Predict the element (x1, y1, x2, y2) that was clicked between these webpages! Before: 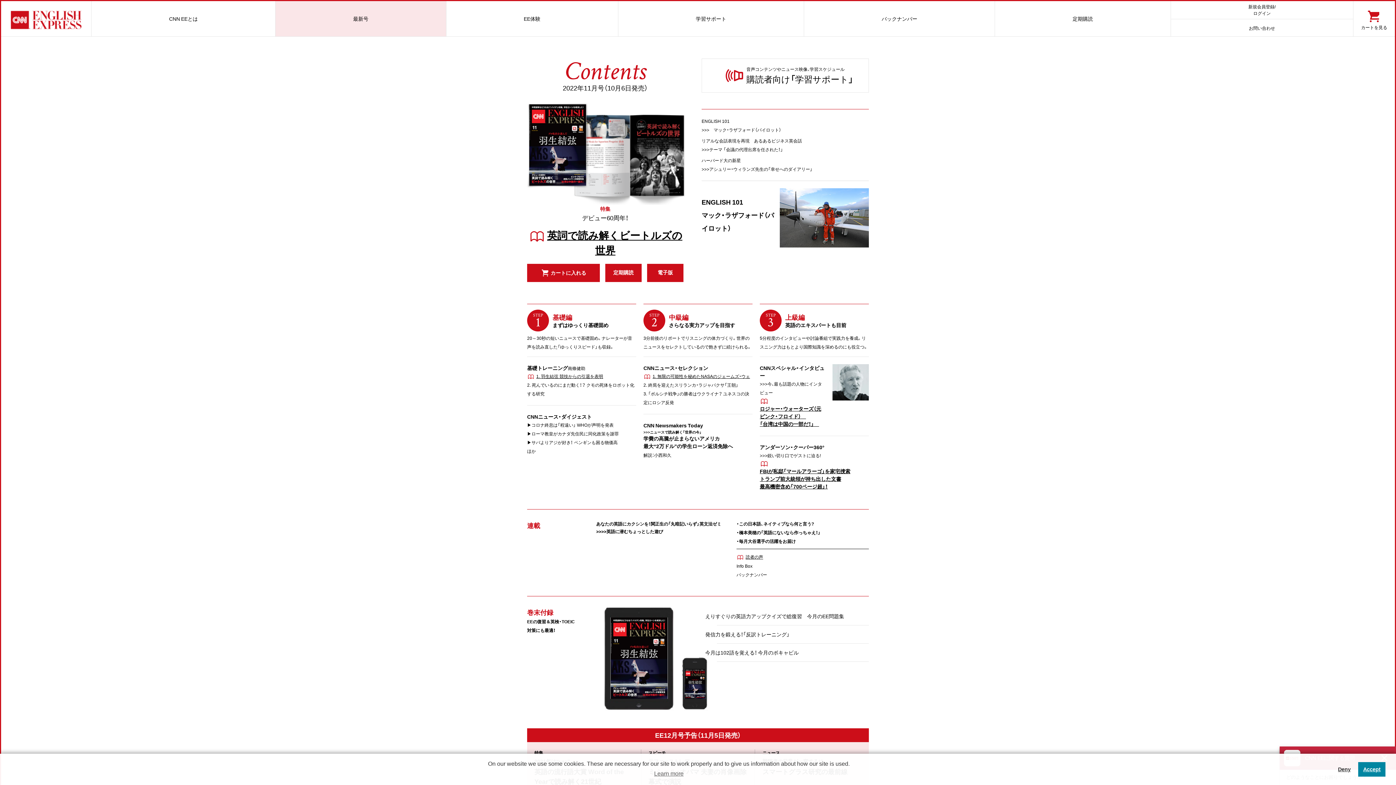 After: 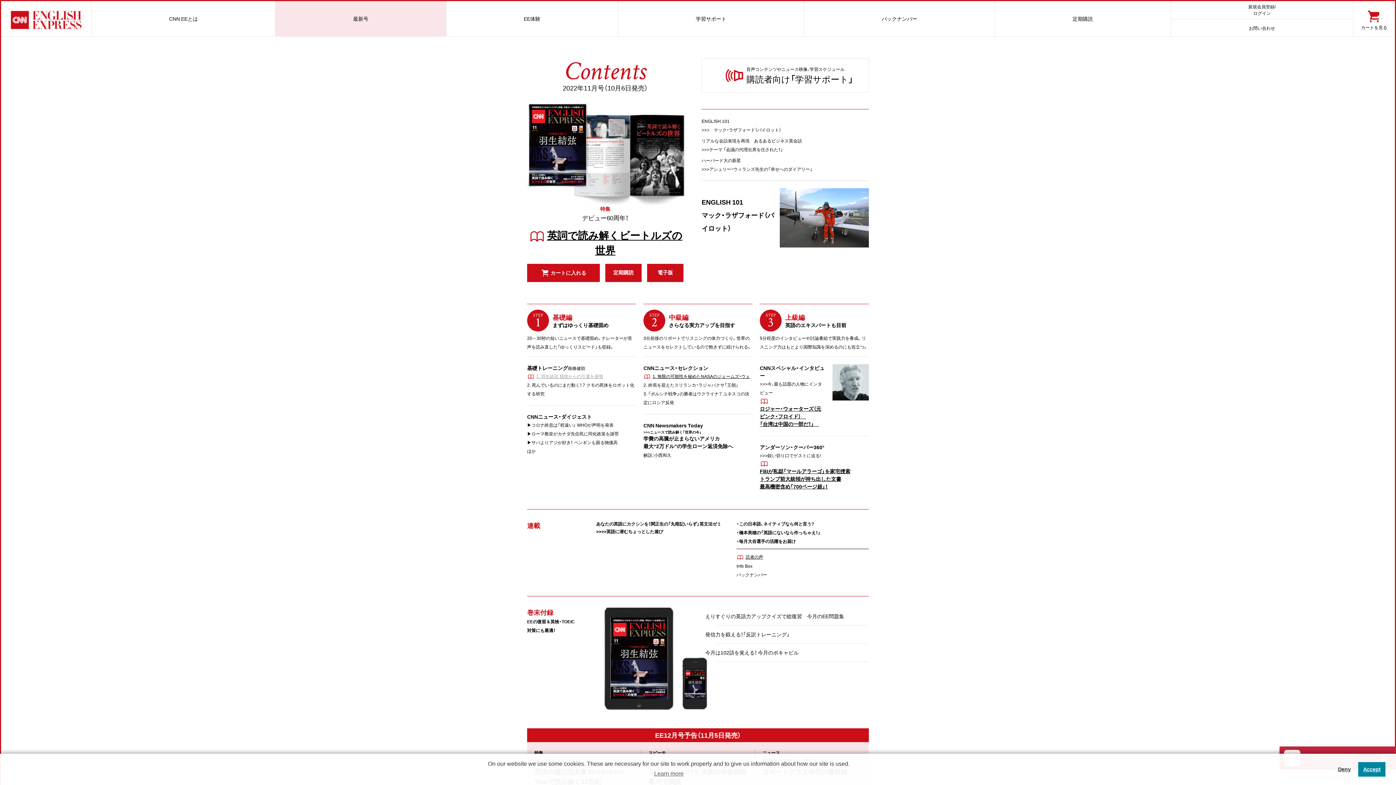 Action: label: 1. 羽生結弦 競技からの引退を表明 bbox: (527, 371, 603, 380)